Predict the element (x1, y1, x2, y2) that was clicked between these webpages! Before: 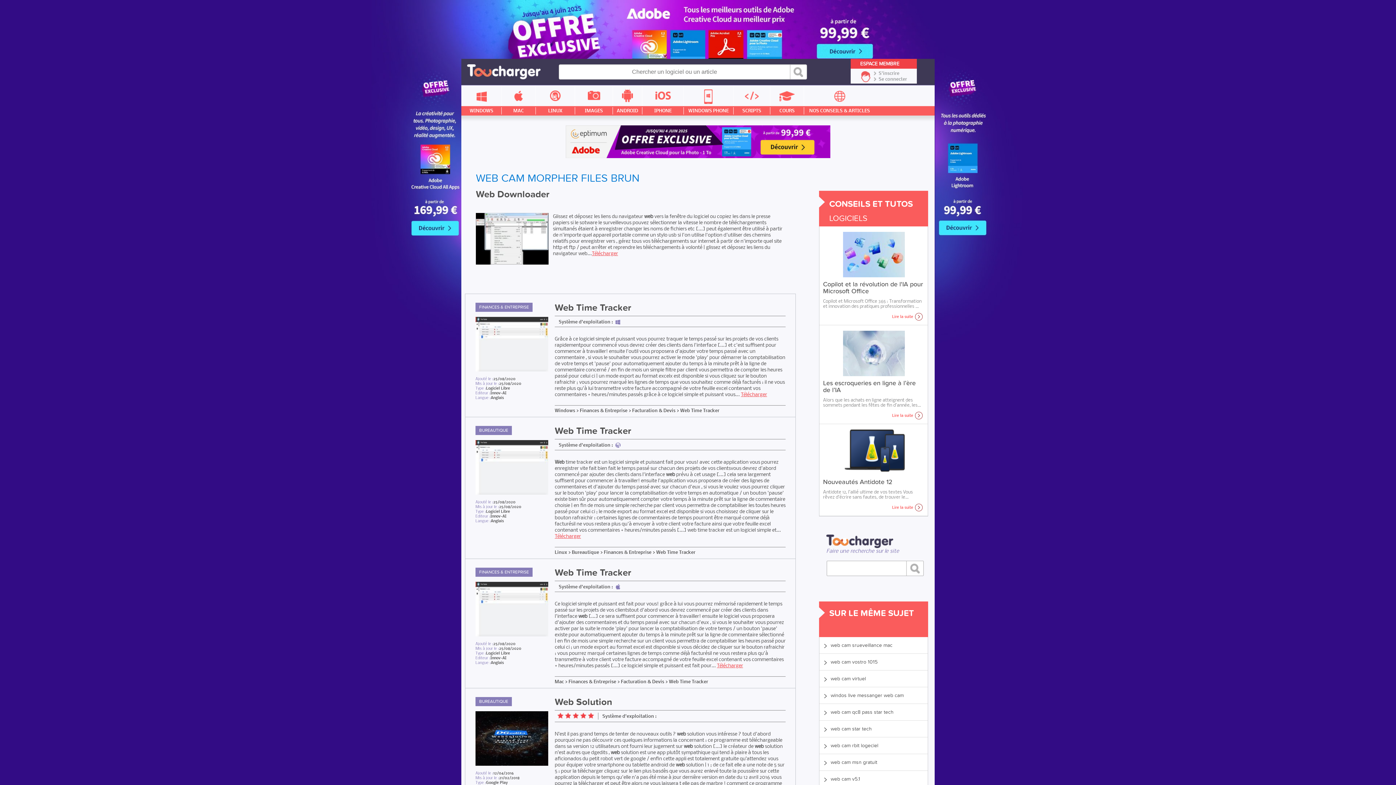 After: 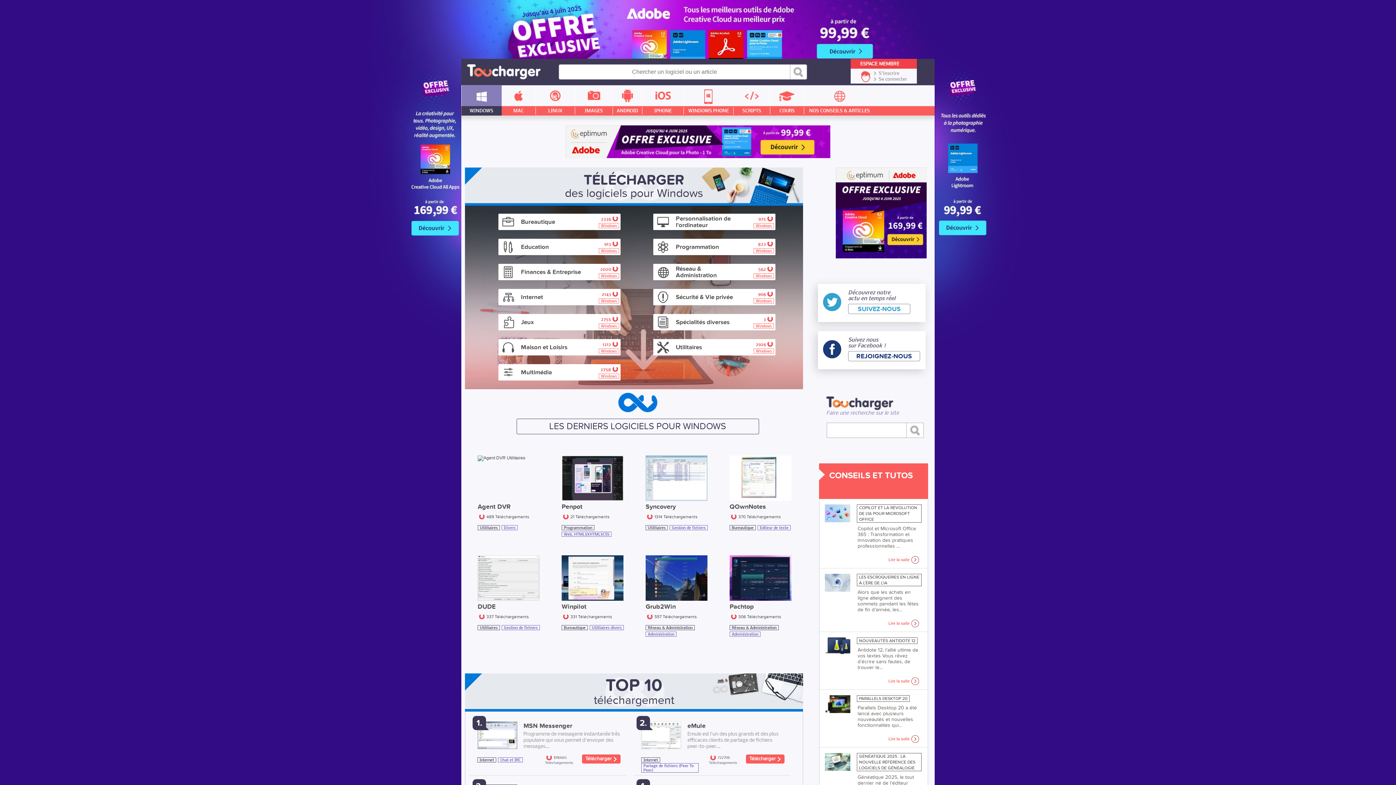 Action: label: Windows bbox: (554, 407, 575, 414)